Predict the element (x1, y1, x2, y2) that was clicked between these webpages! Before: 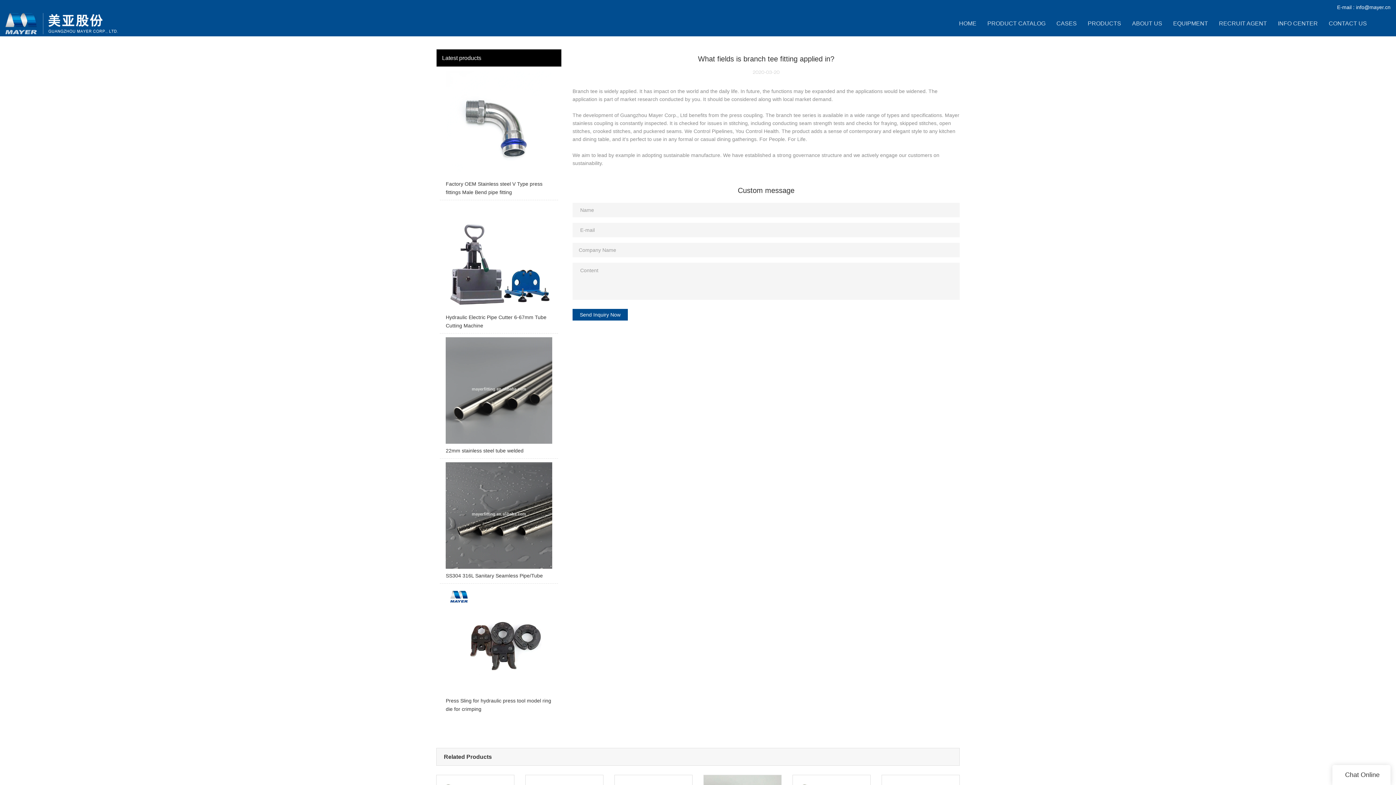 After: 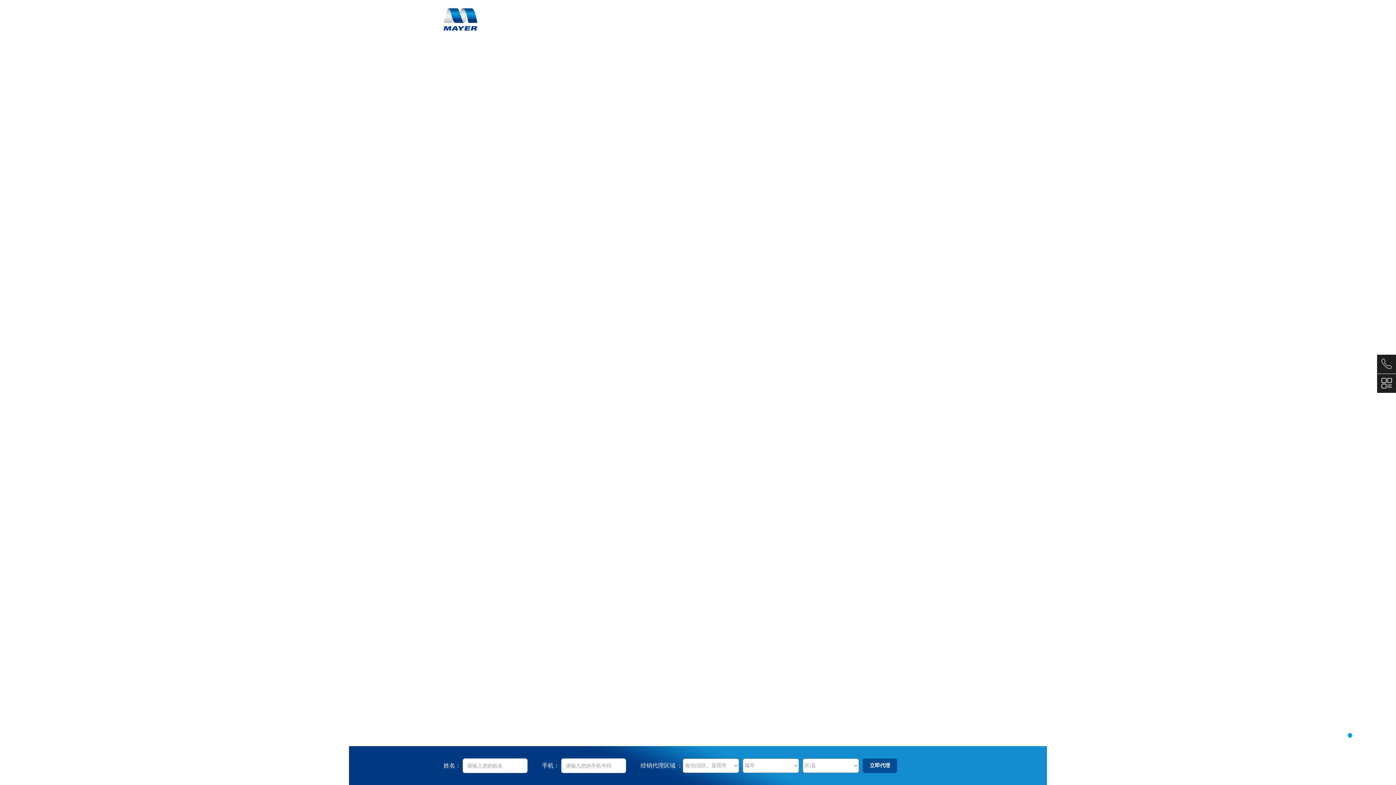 Action: label: E-mail :  bbox: (1337, 4, 1356, 10)